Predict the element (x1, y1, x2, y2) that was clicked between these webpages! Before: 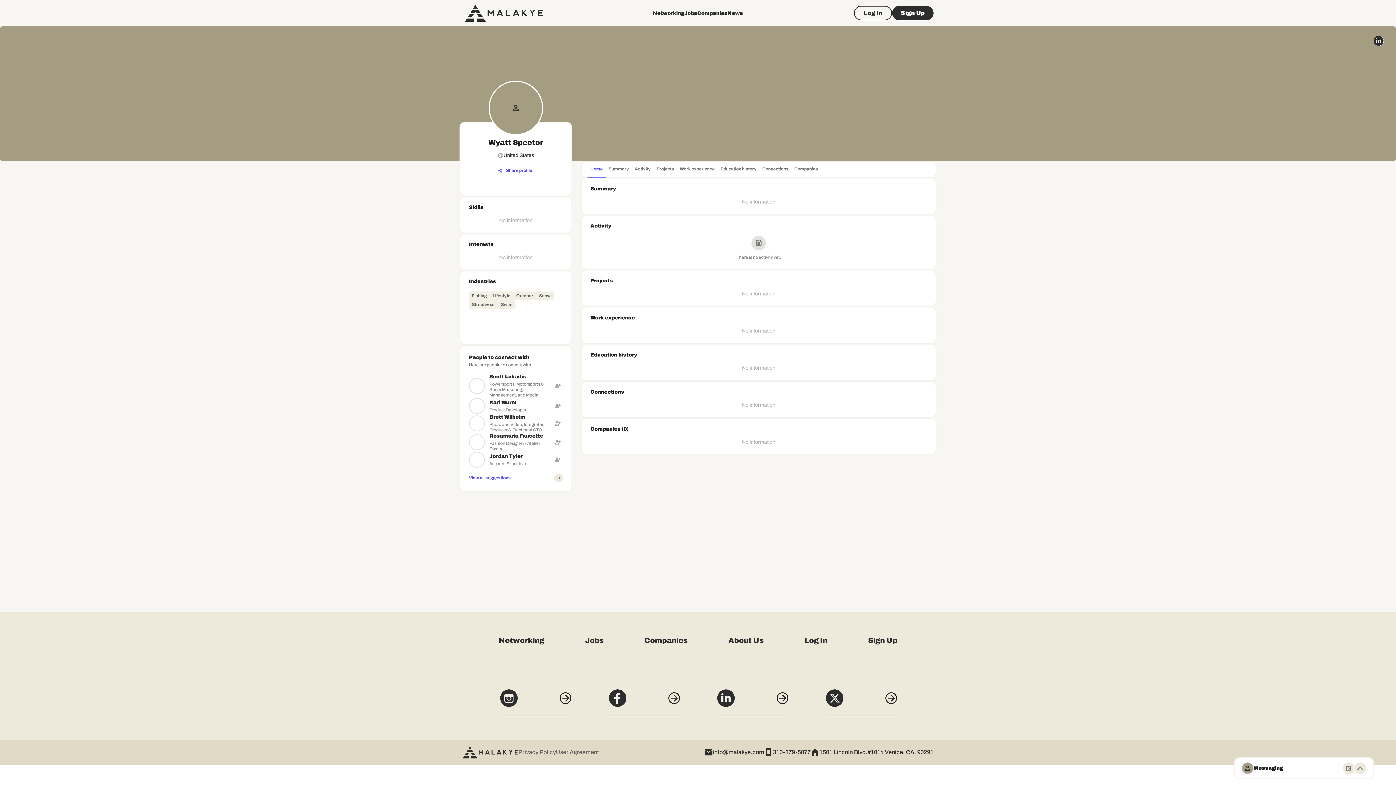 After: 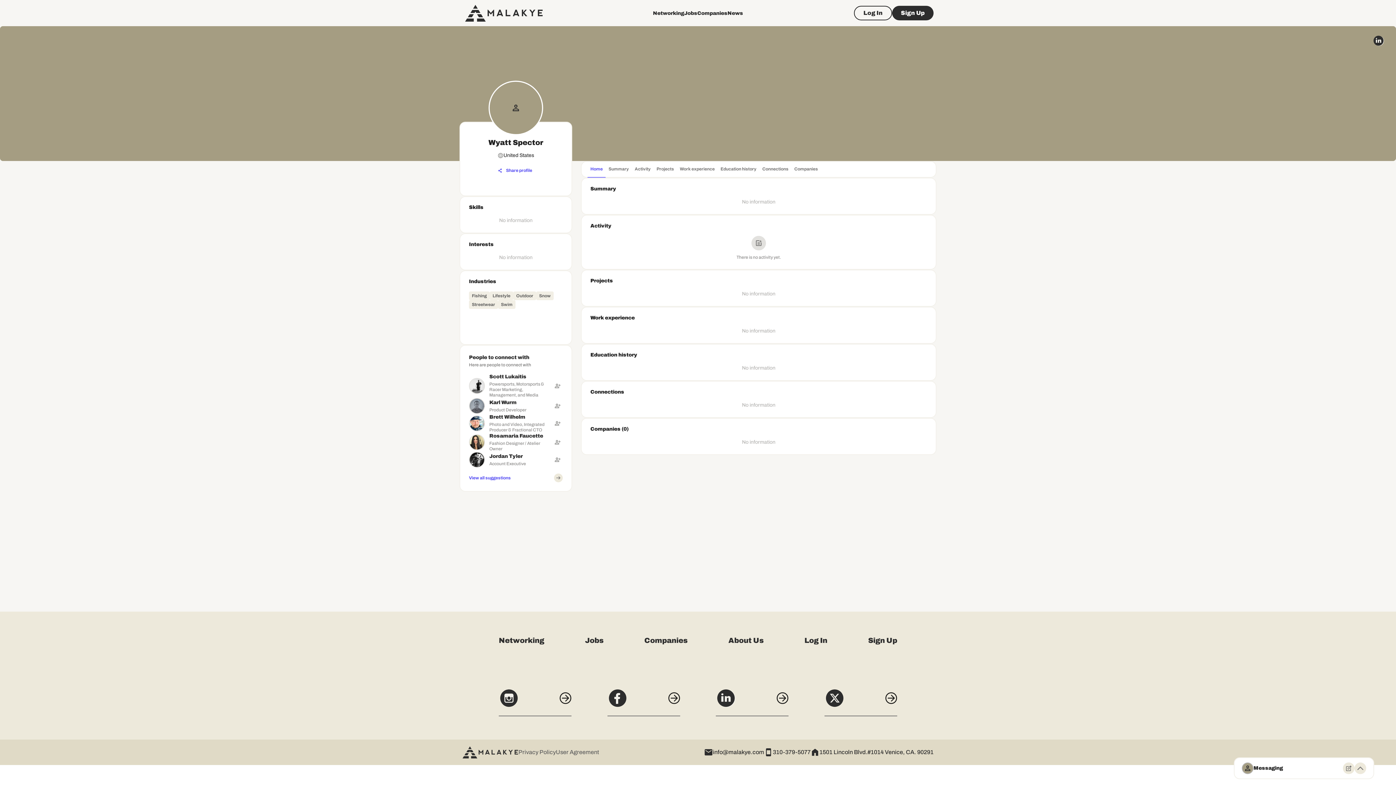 Action: label: linkedin_circle bbox: (1373, 34, 1384, 46)